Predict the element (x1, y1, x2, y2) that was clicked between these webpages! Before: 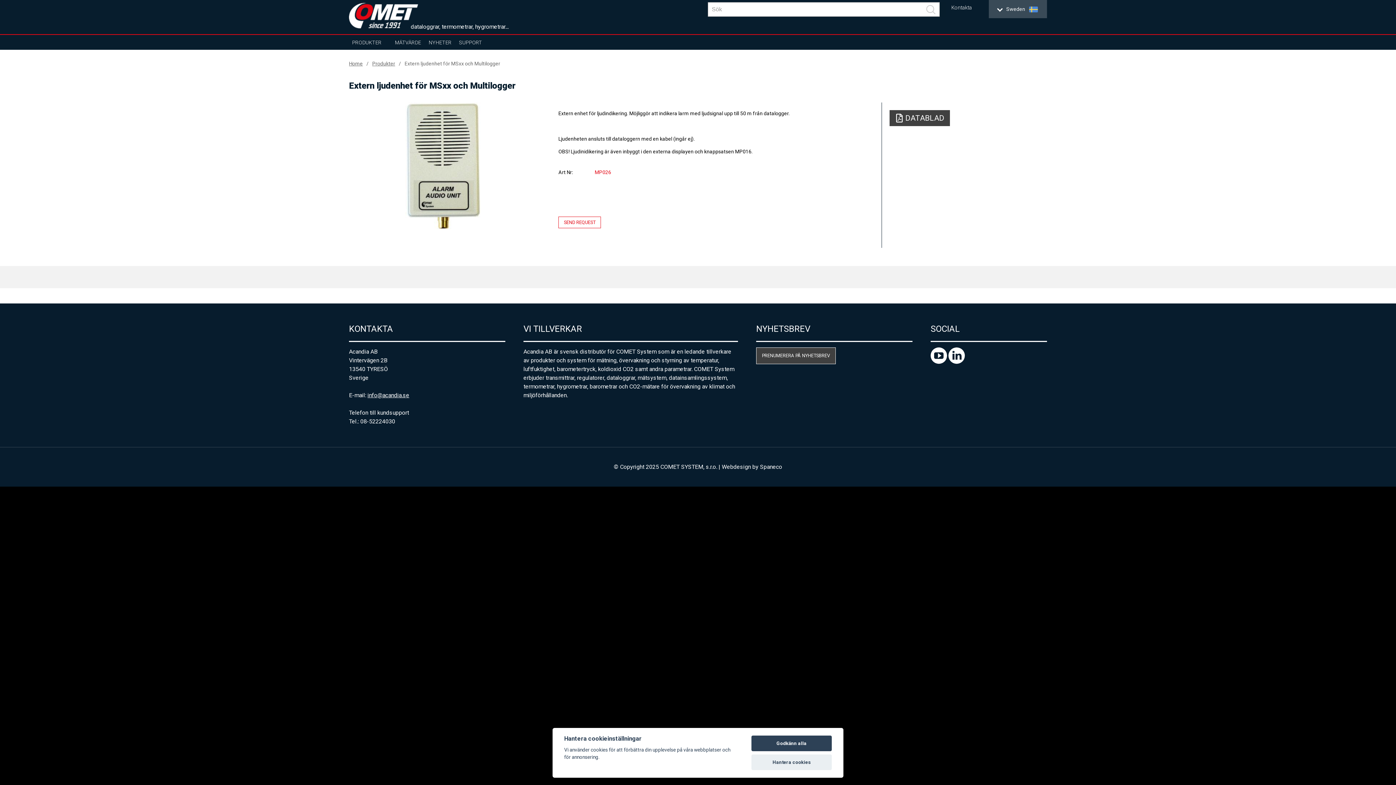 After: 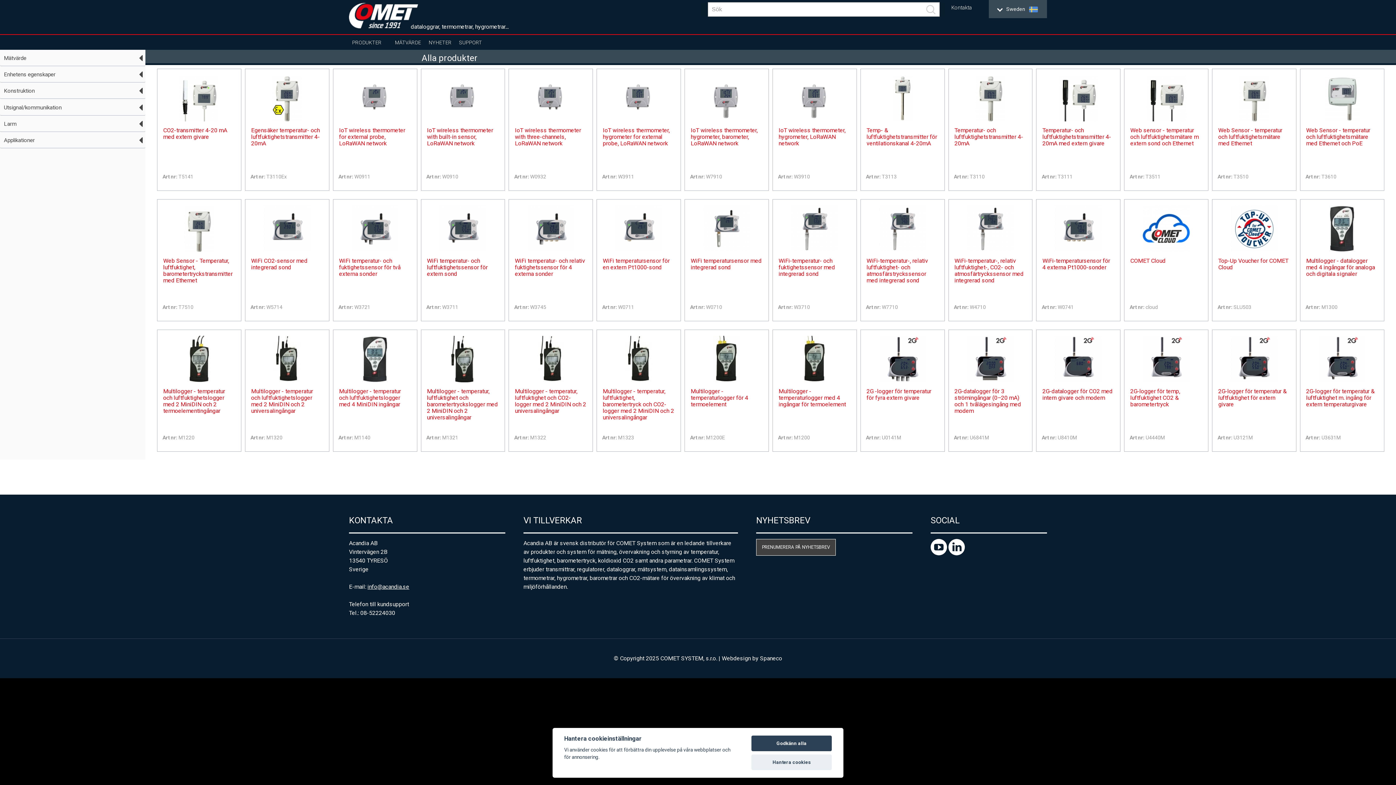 Action: label: PRODUKTER bbox: (349, 34, 384, 49)